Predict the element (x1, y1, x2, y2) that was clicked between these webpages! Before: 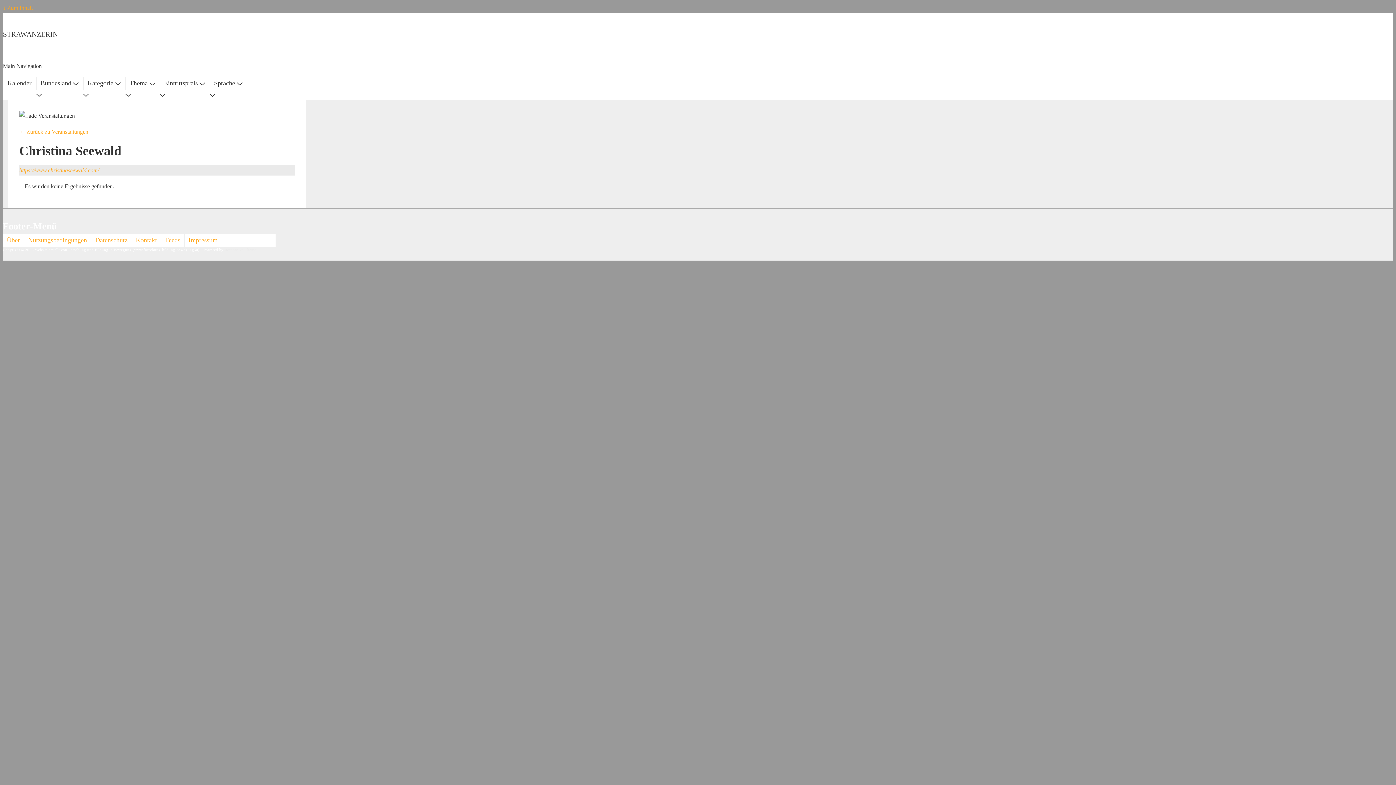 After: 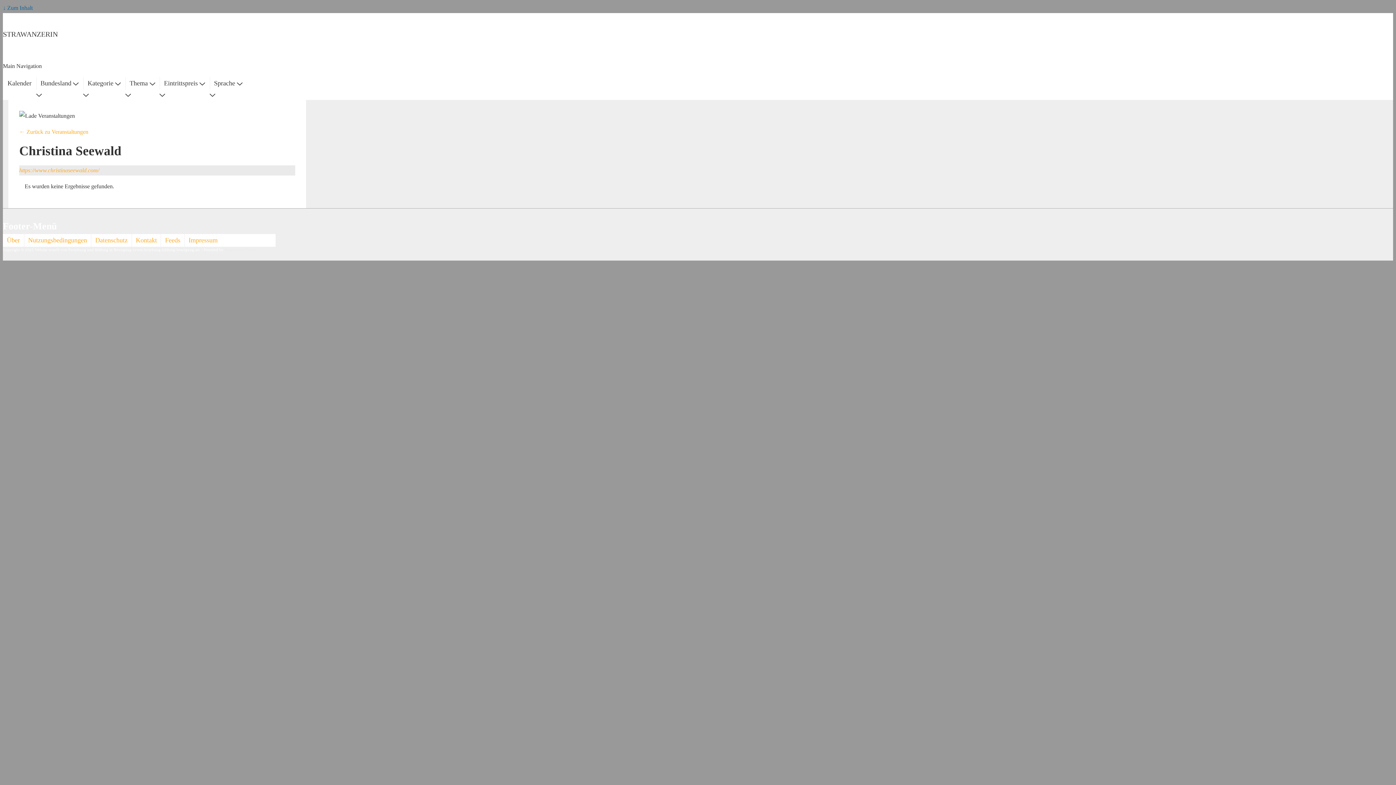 Action: bbox: (2, 4, 32, 10) label: ↓ Zum Inhalt